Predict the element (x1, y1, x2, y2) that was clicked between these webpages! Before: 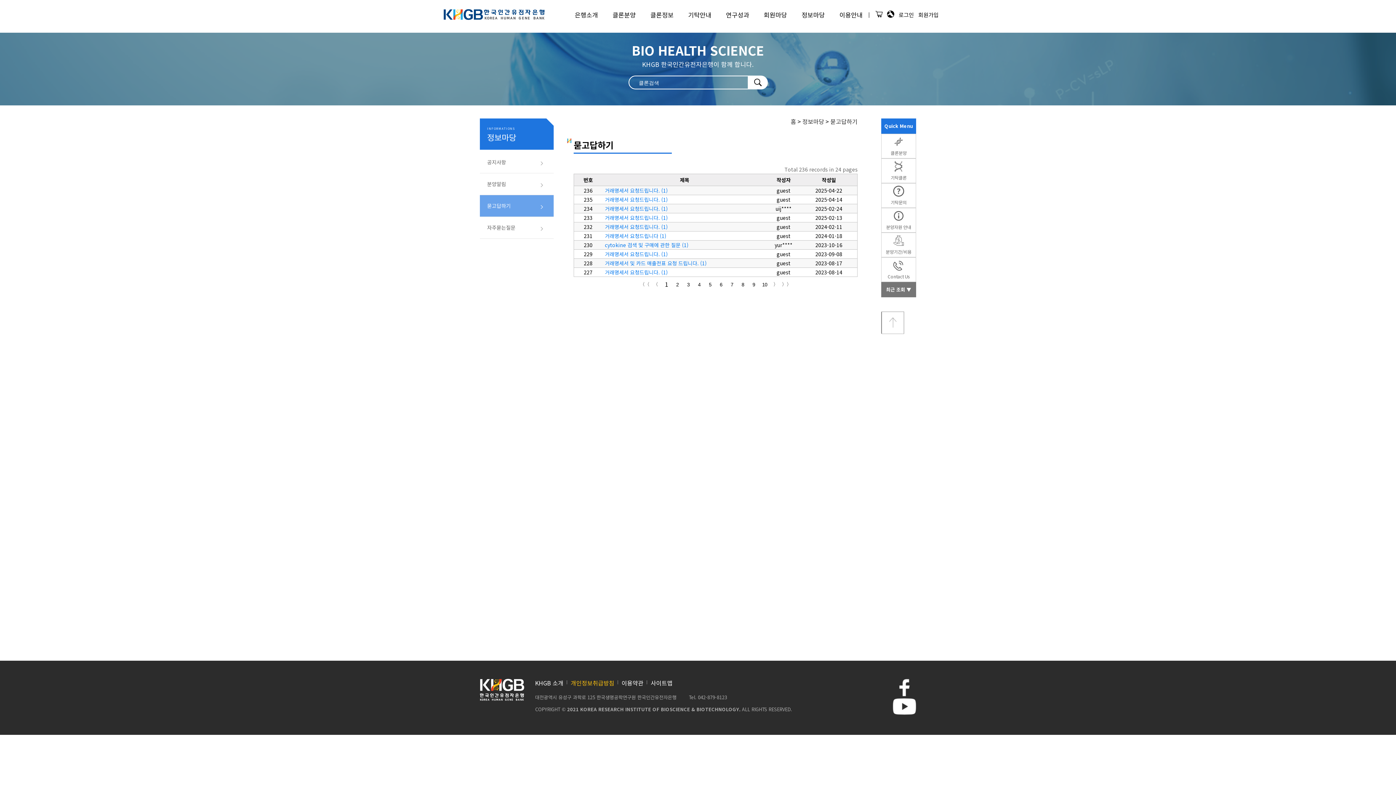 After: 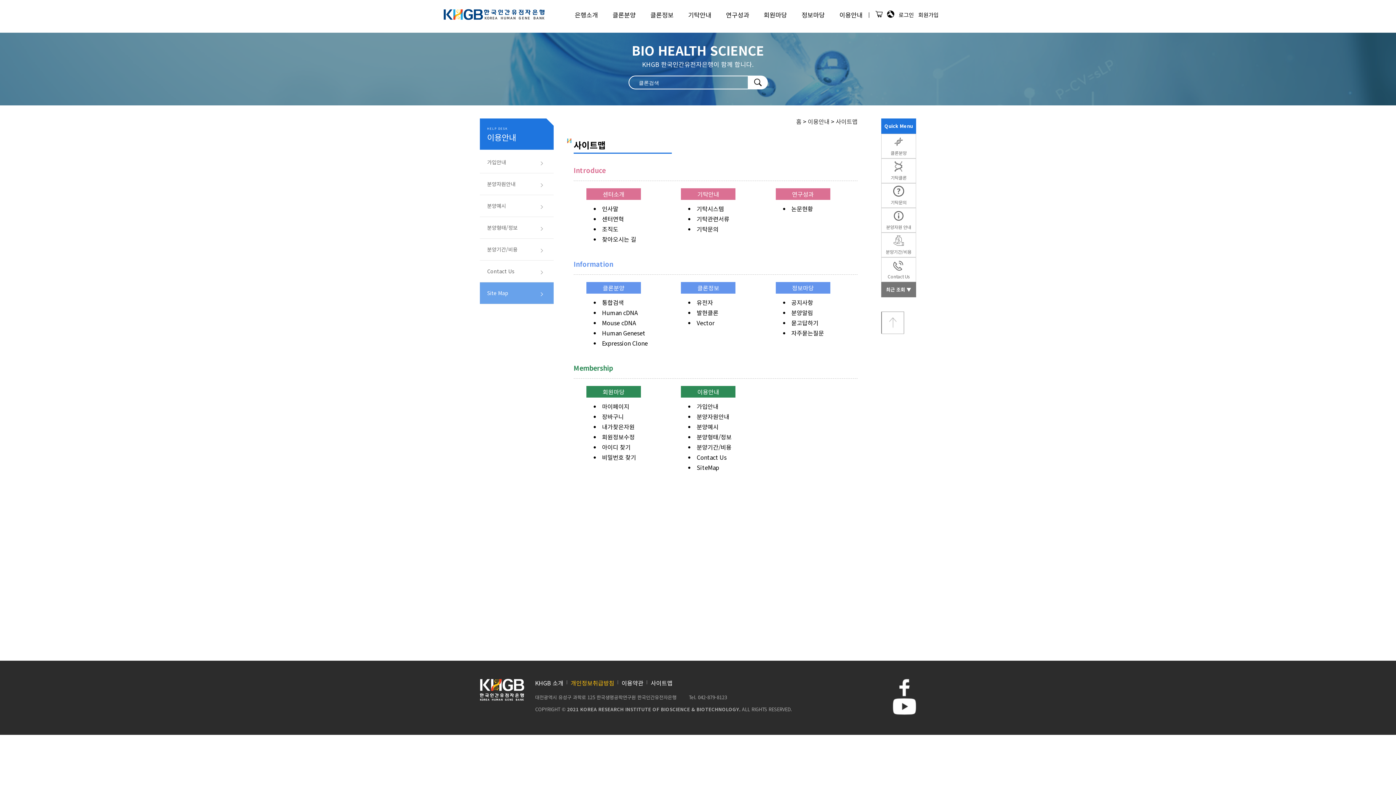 Action: bbox: (887, 10, 894, 19)